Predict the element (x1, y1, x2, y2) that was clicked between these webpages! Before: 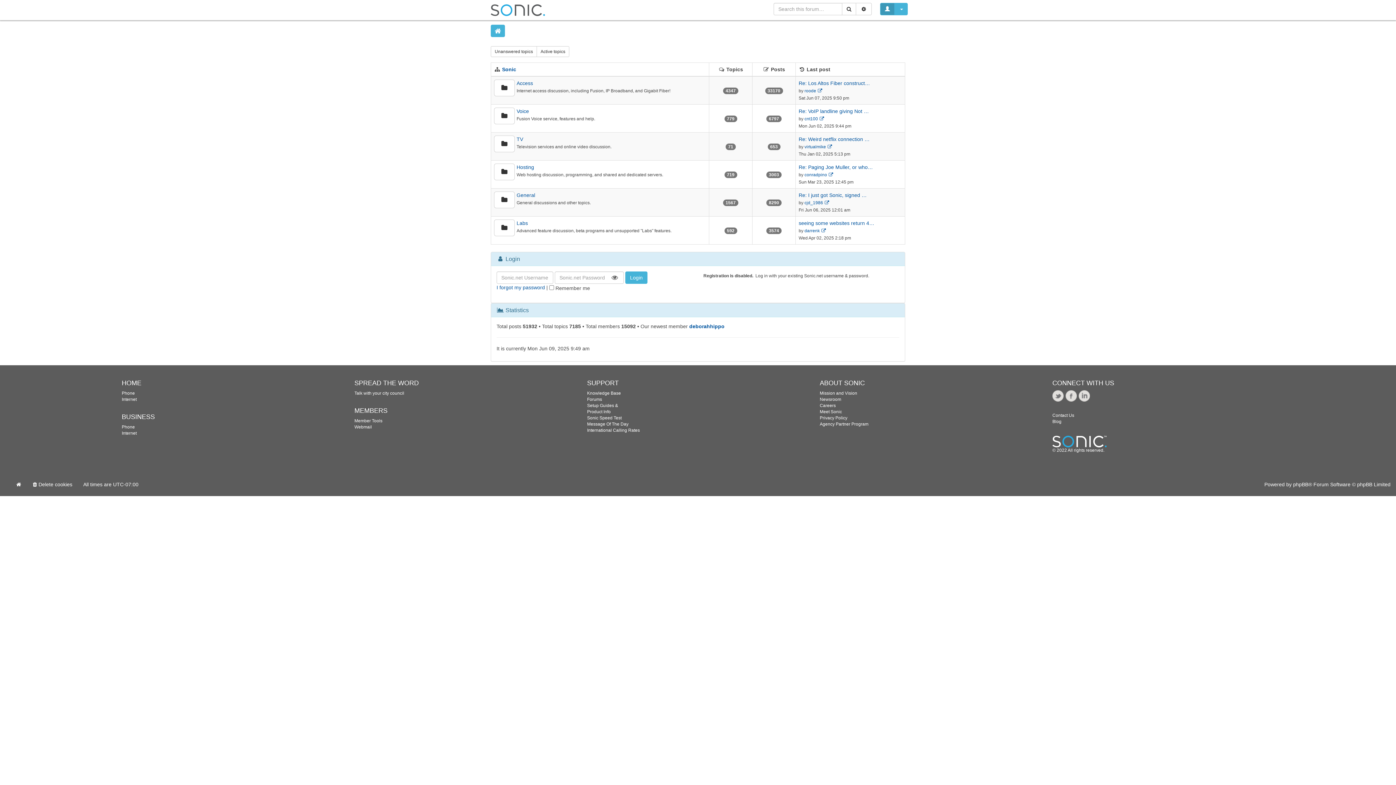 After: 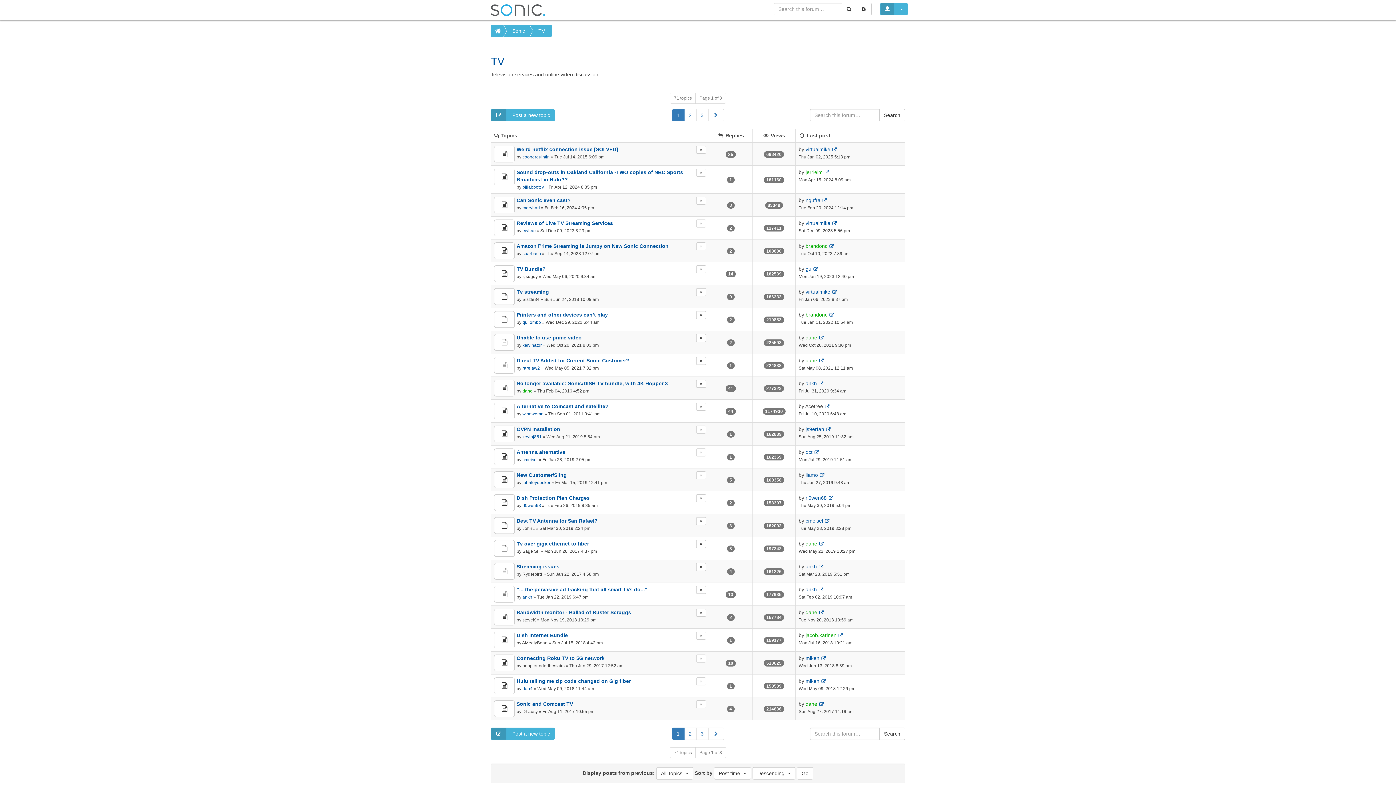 Action: bbox: (516, 136, 523, 142) label: TV